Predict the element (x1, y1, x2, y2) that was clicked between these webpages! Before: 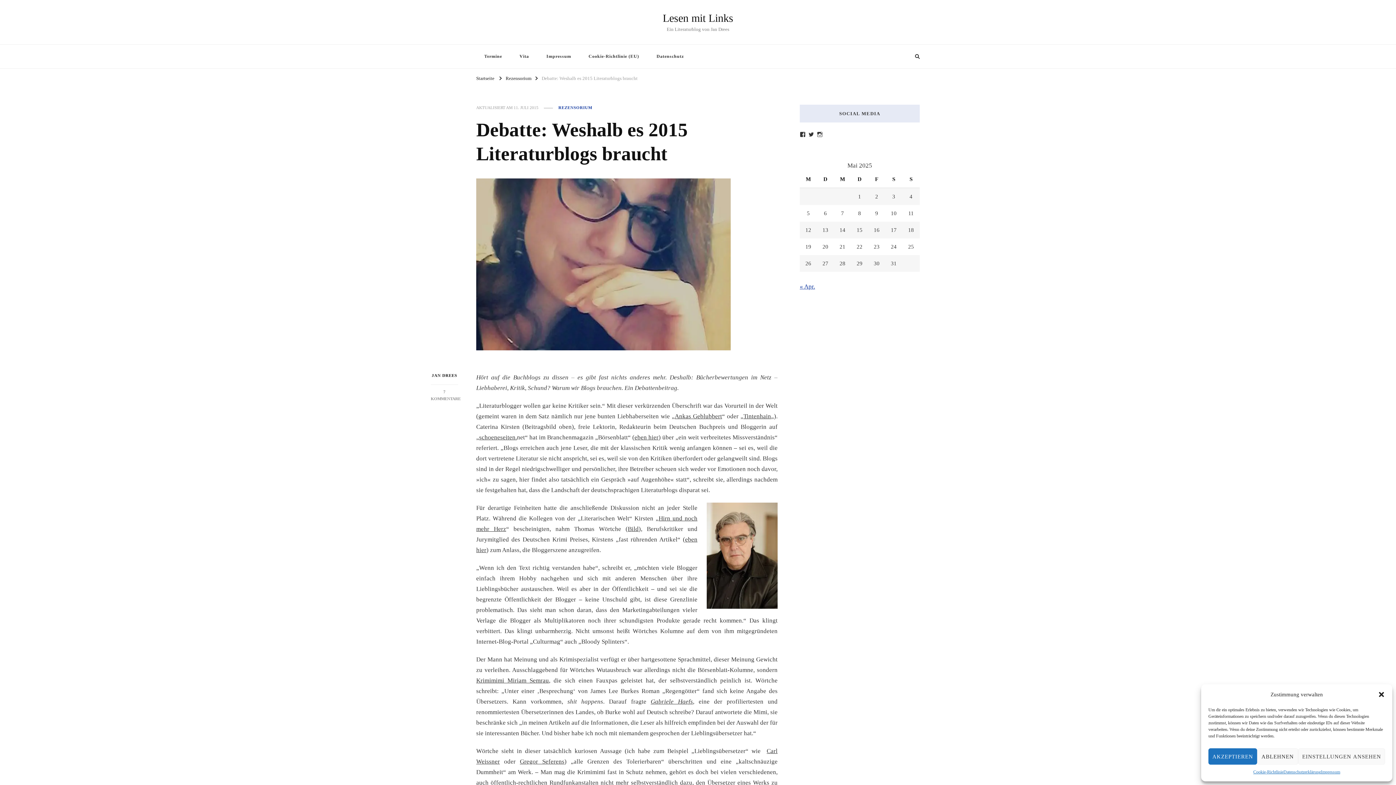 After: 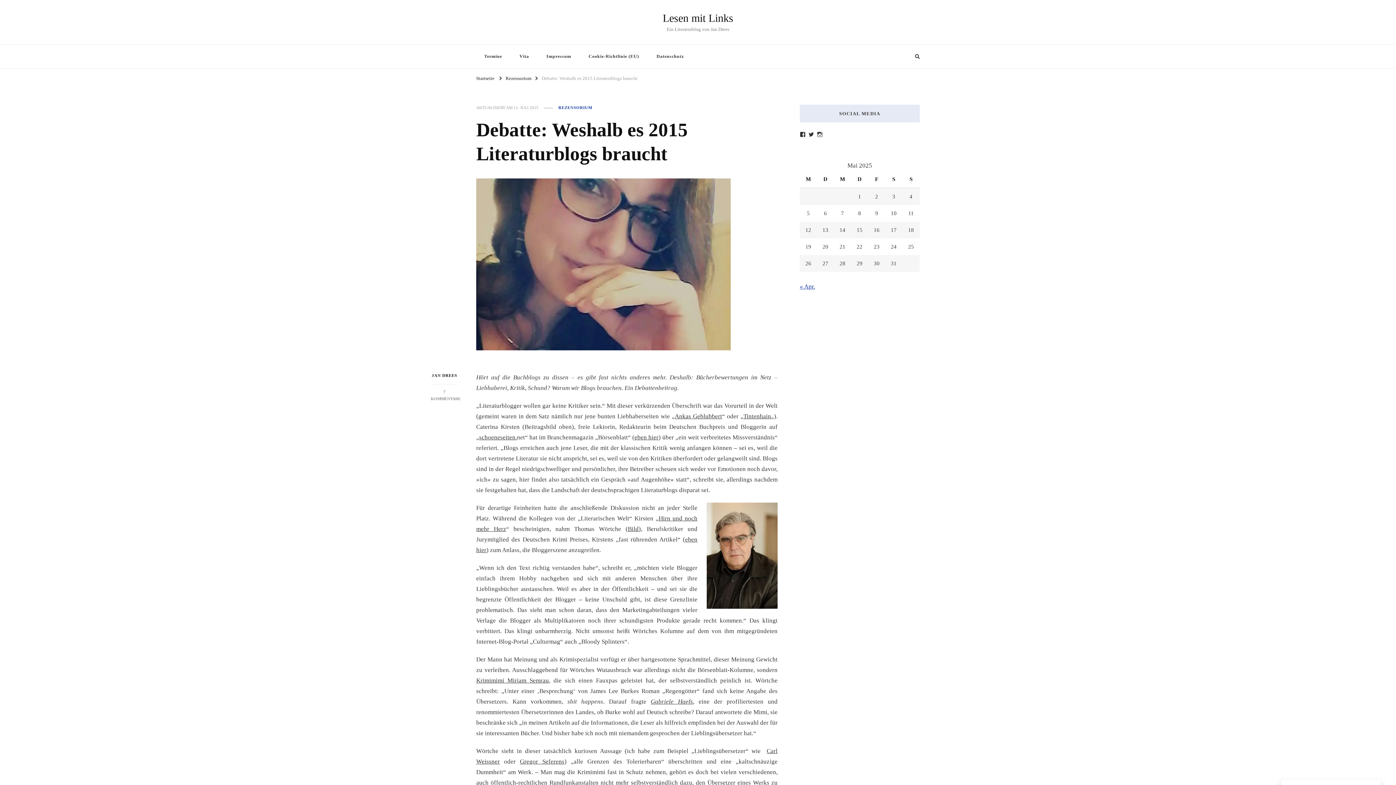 Action: bbox: (1257, 748, 1298, 765) label: ABLEHNEN